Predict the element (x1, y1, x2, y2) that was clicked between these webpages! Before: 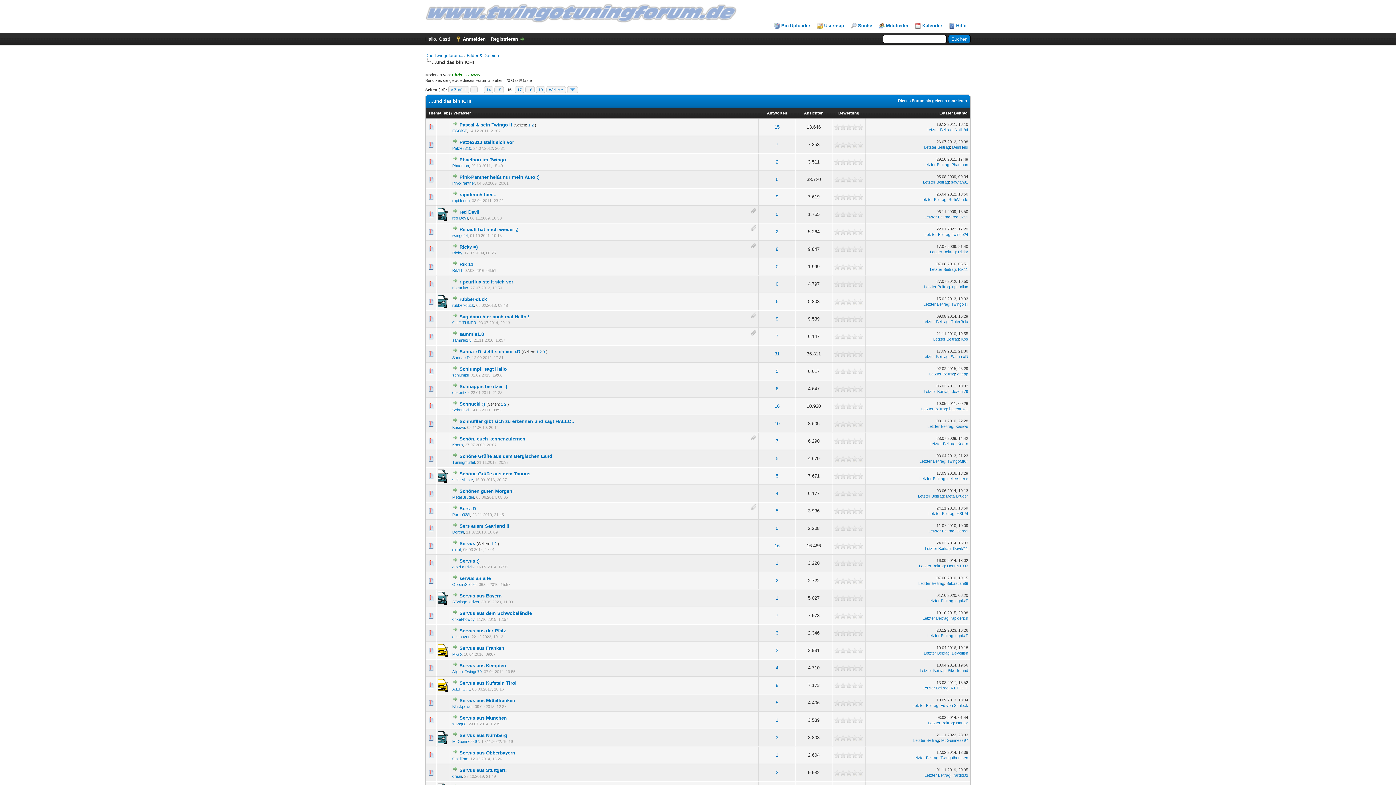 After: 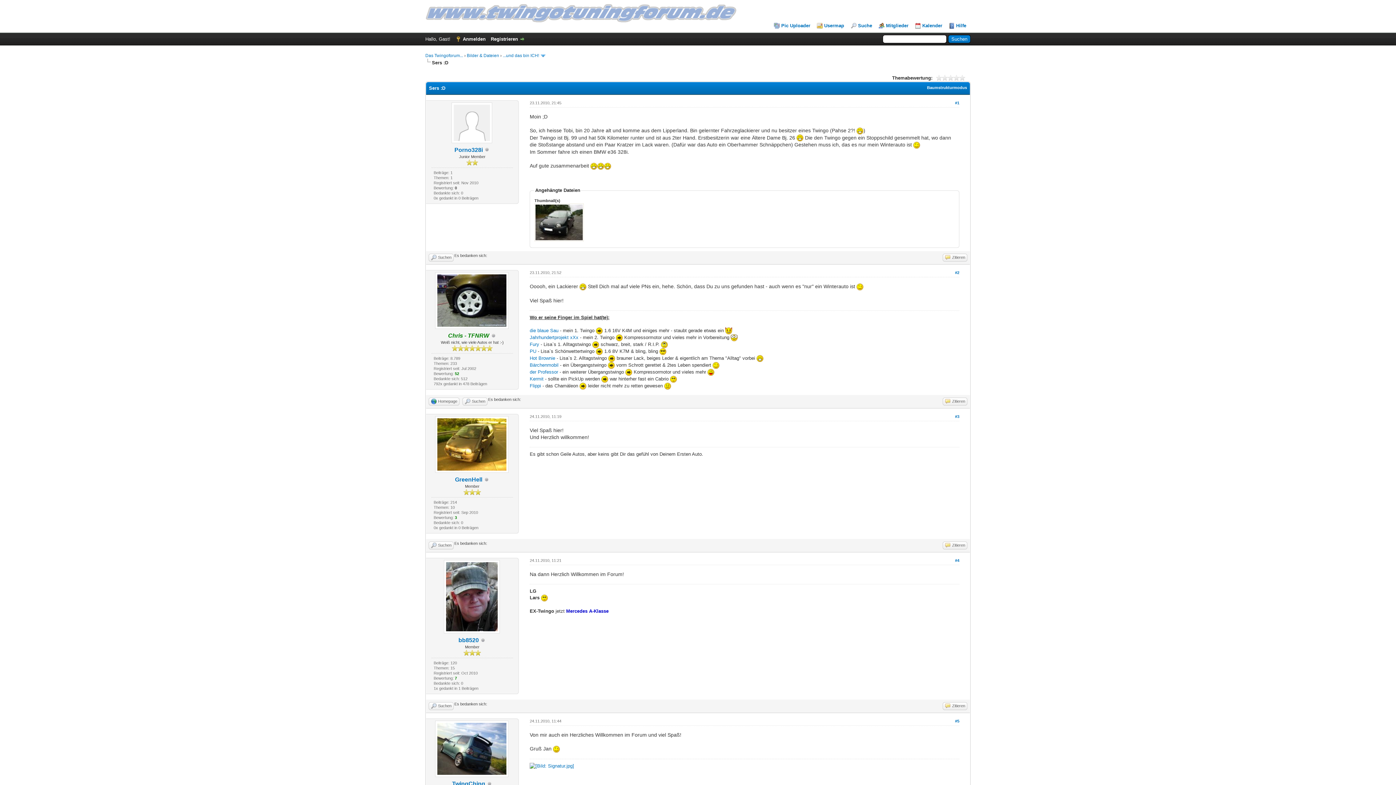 Action: bbox: (459, 506, 476, 511) label: Sers :D